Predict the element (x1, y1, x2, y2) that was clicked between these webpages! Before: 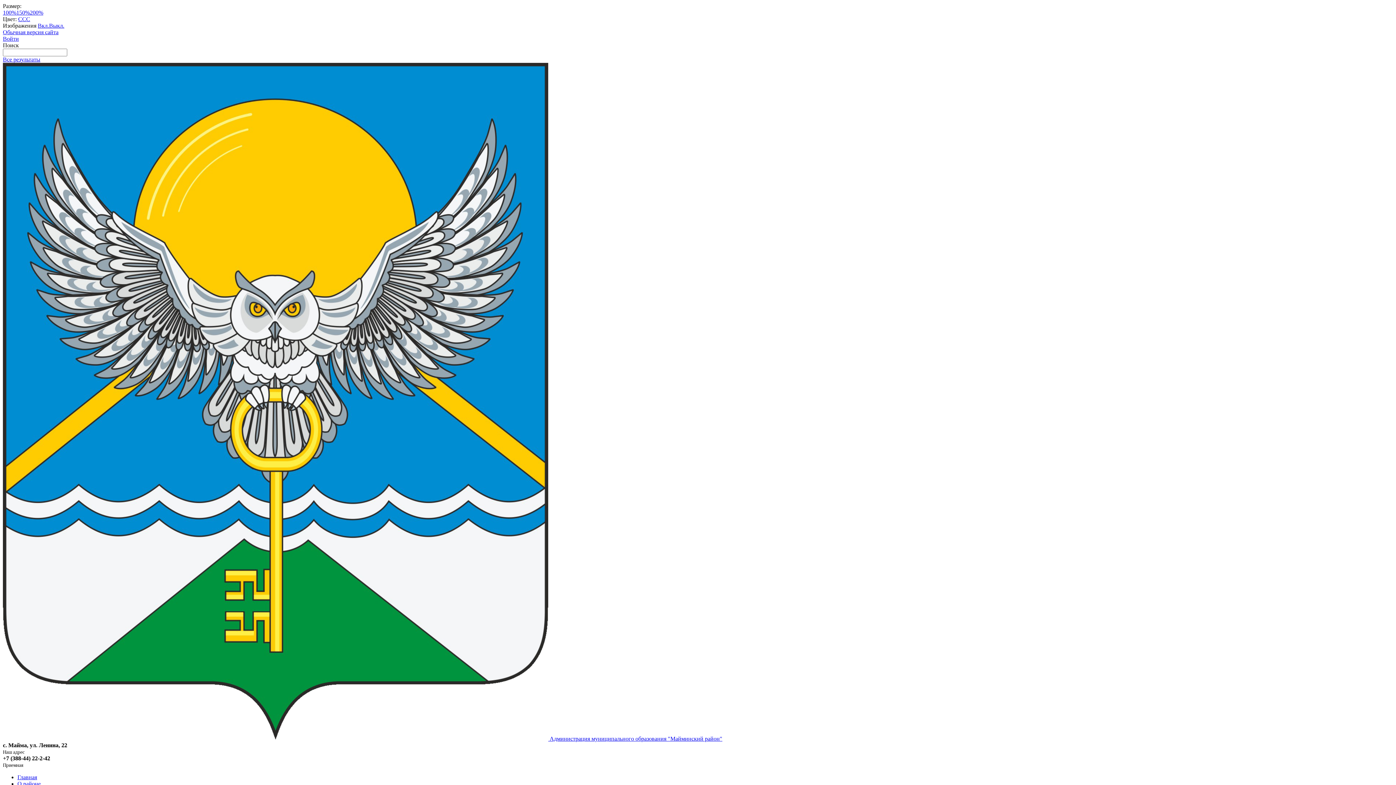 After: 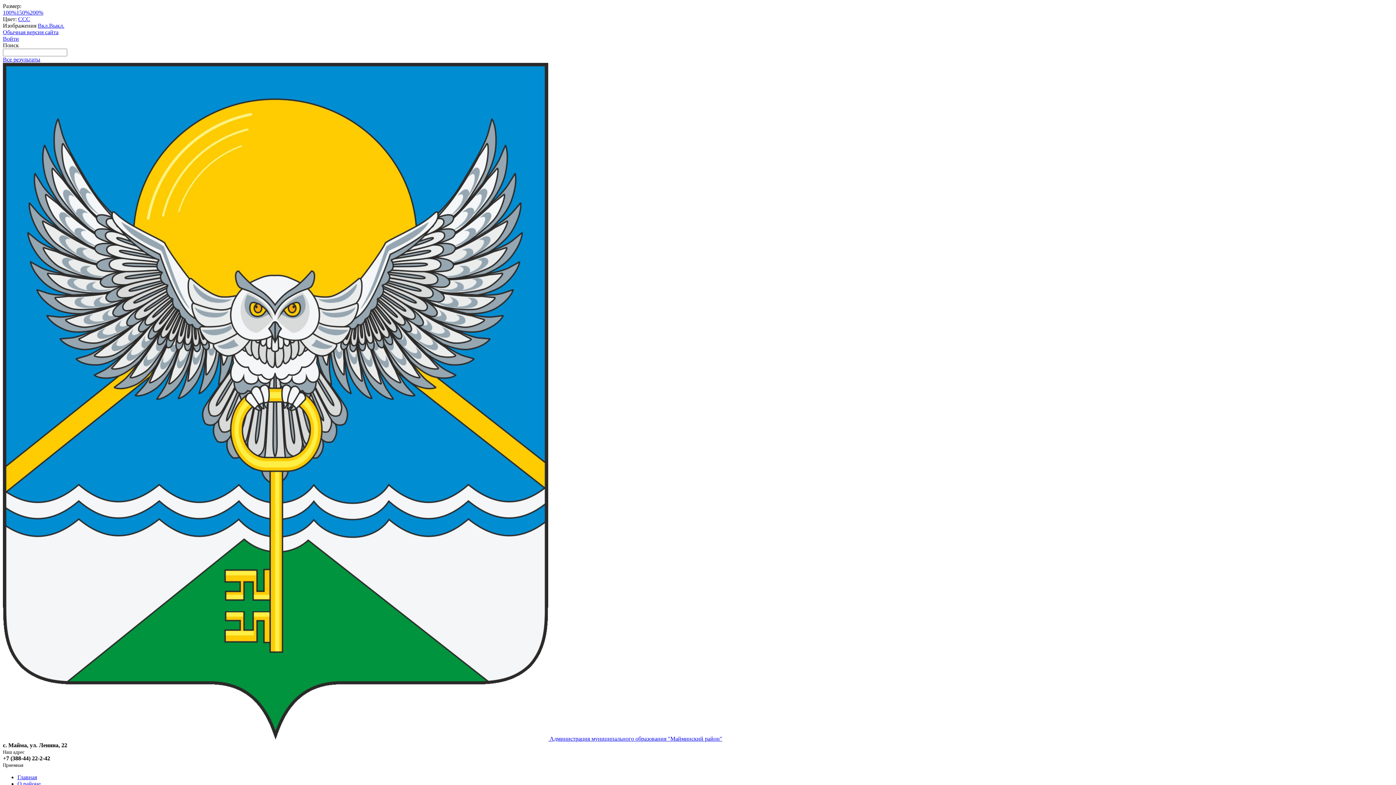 Action: bbox: (49, 22, 64, 28) label: Выкл.